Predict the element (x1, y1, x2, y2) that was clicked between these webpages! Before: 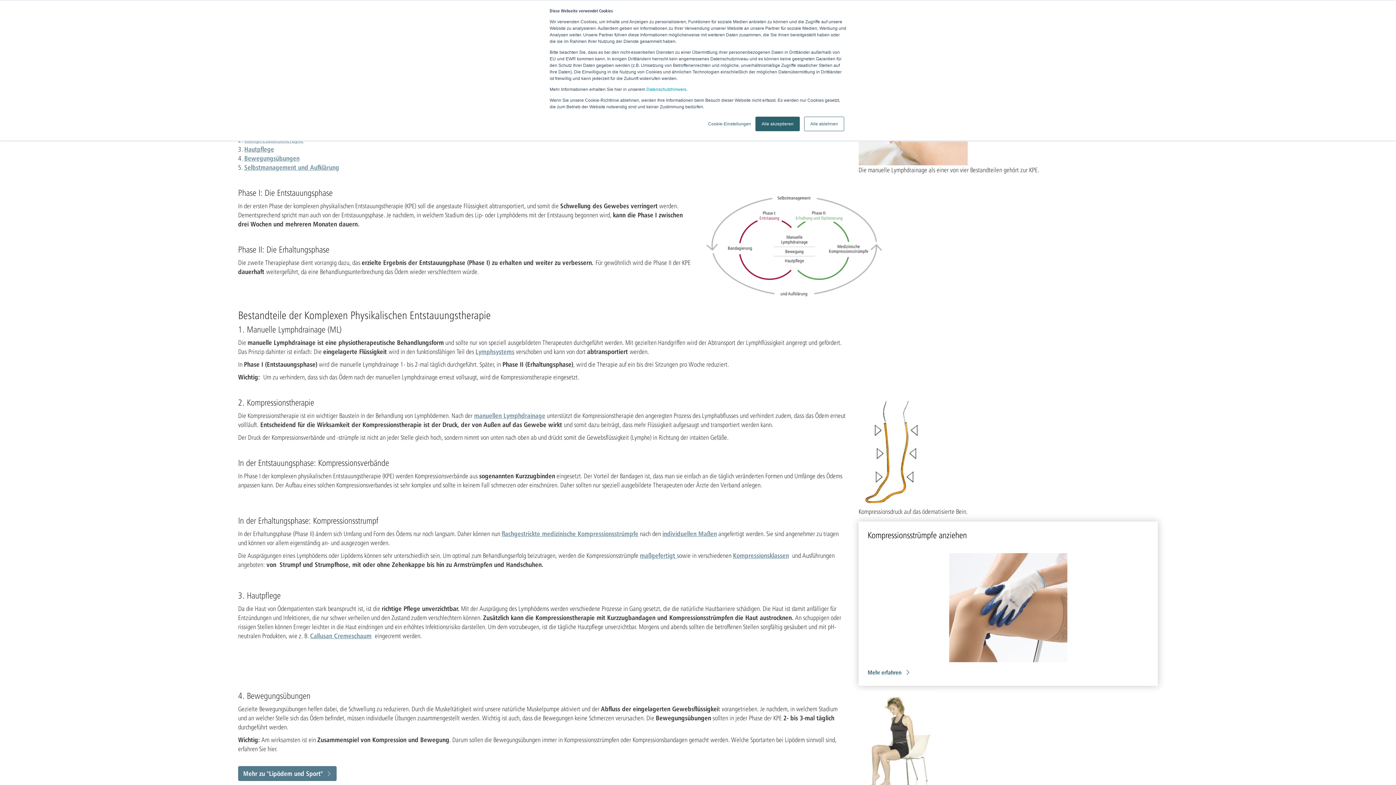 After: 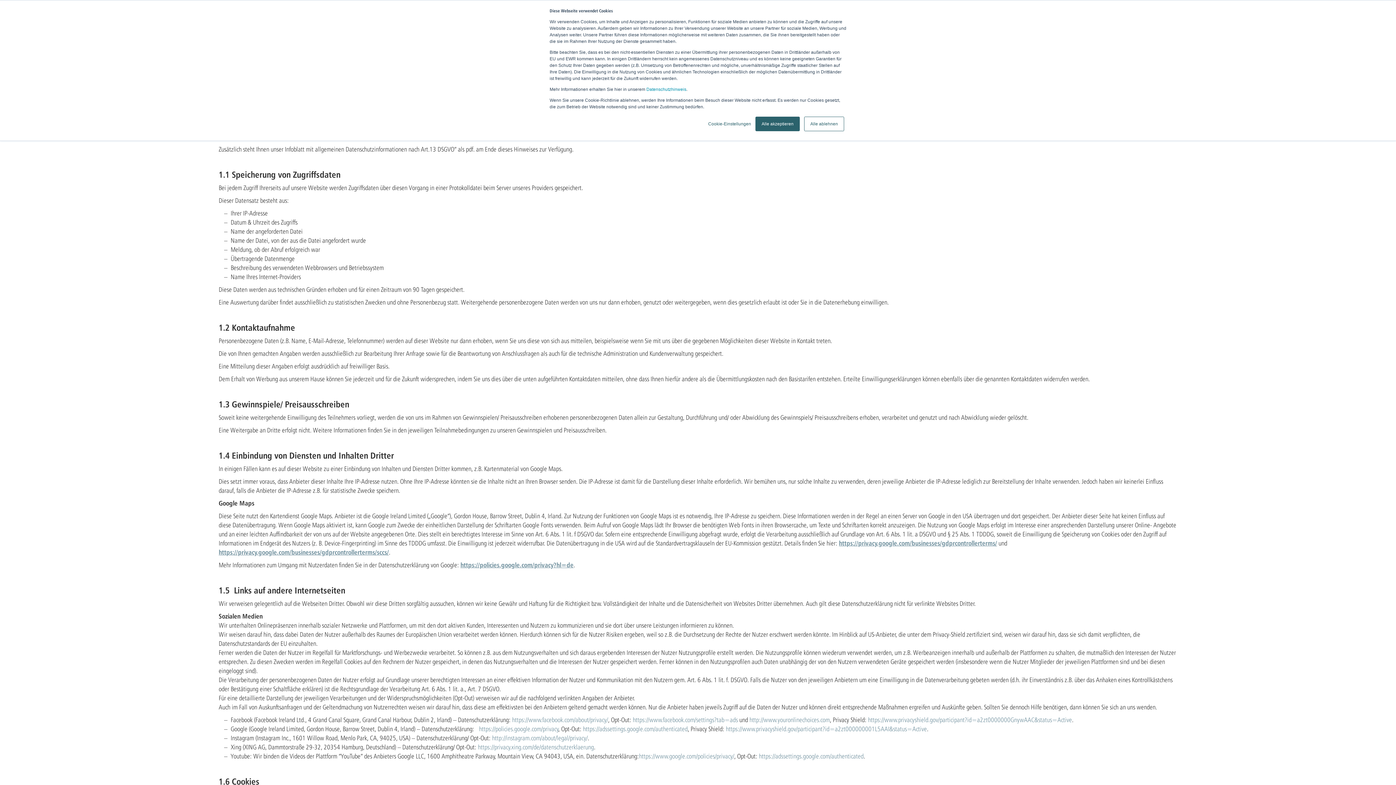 Action: bbox: (646, 86, 686, 92) label: Datenschutzhinweis